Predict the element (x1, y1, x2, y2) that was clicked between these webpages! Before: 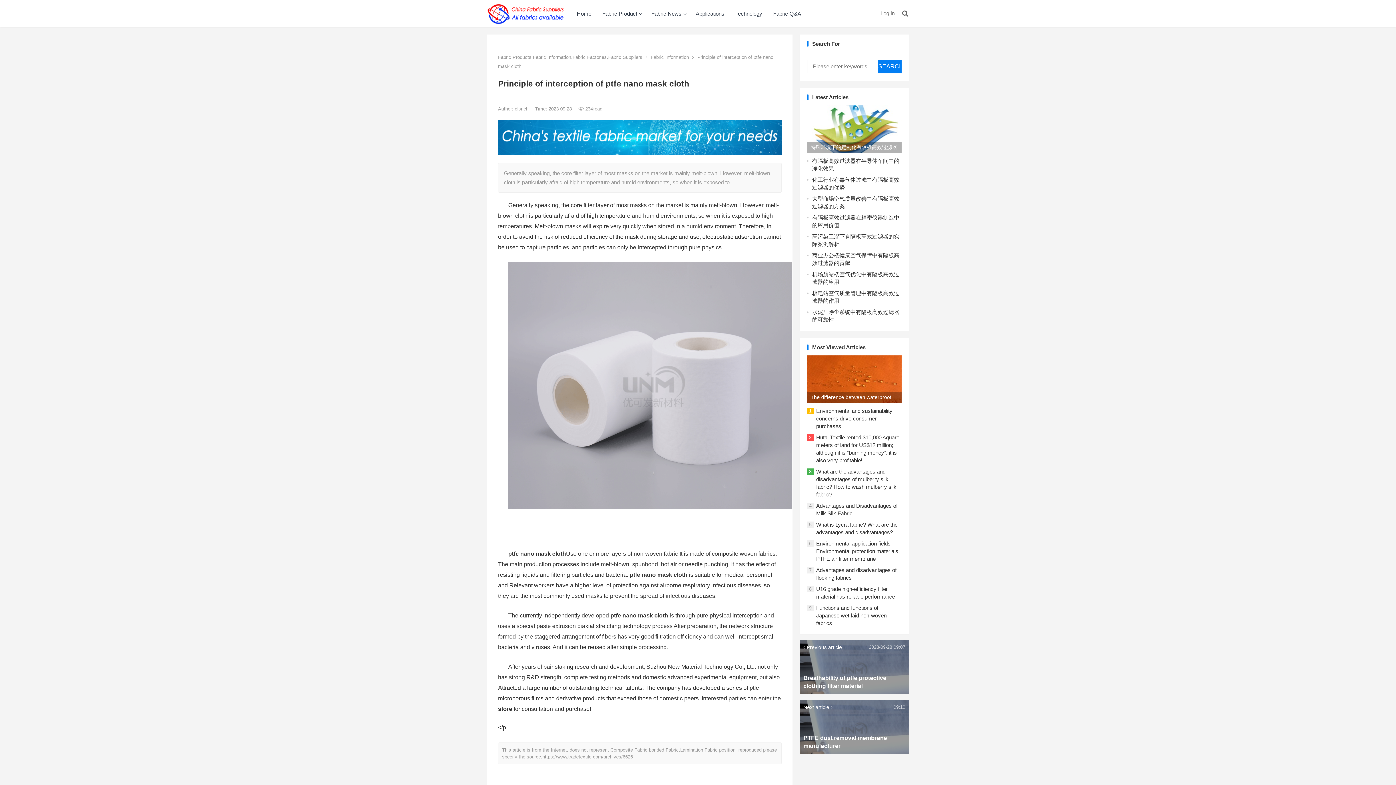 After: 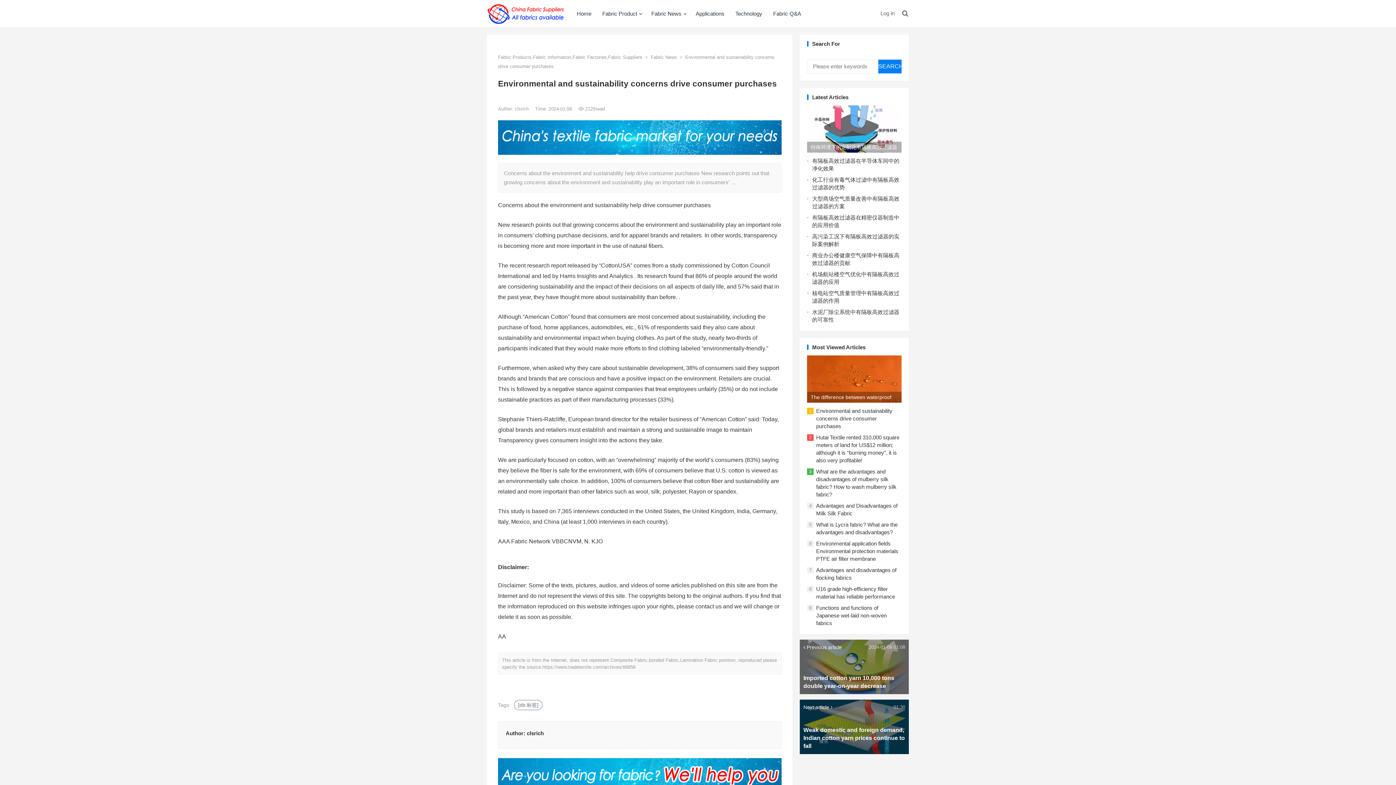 Action: label: Environmental and sustainability concerns drive consumer purchases bbox: (816, 408, 892, 429)